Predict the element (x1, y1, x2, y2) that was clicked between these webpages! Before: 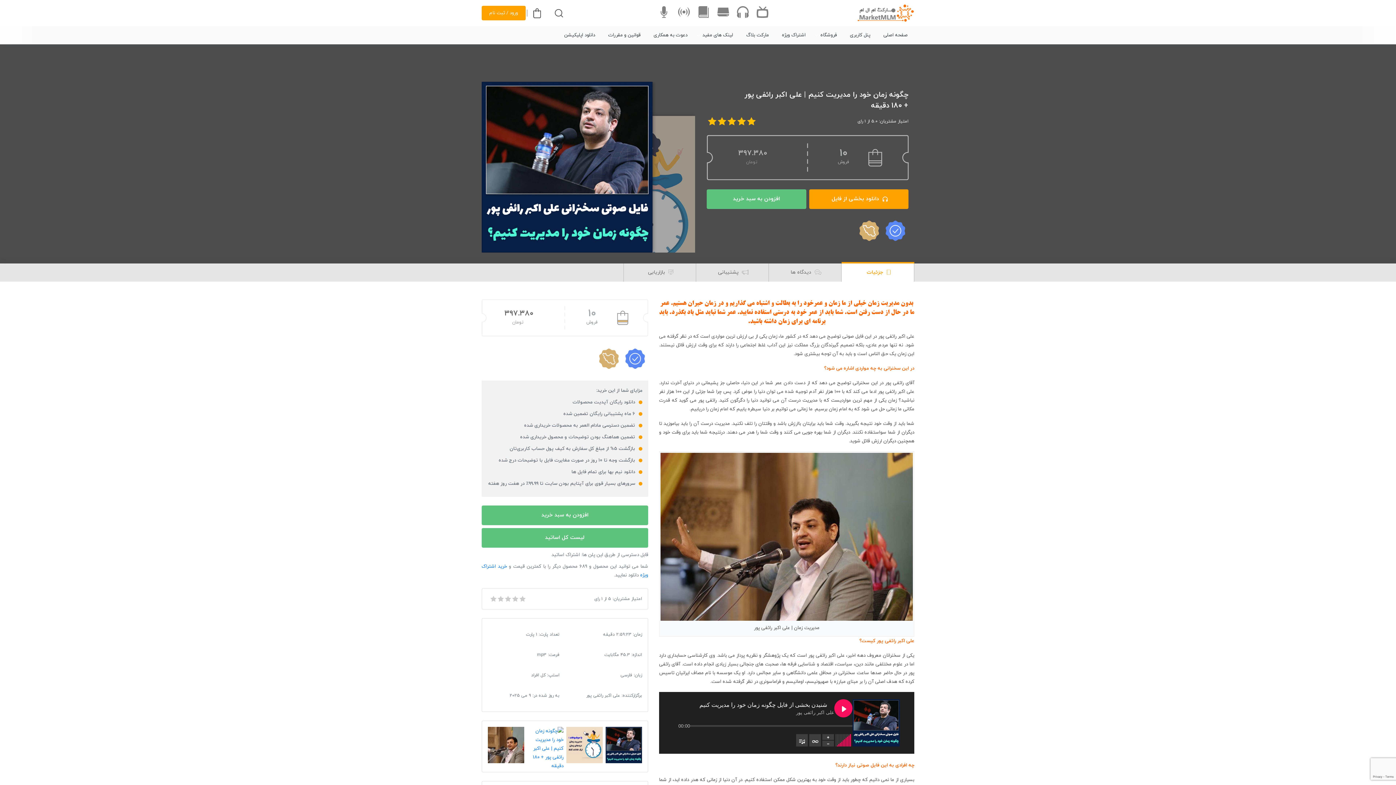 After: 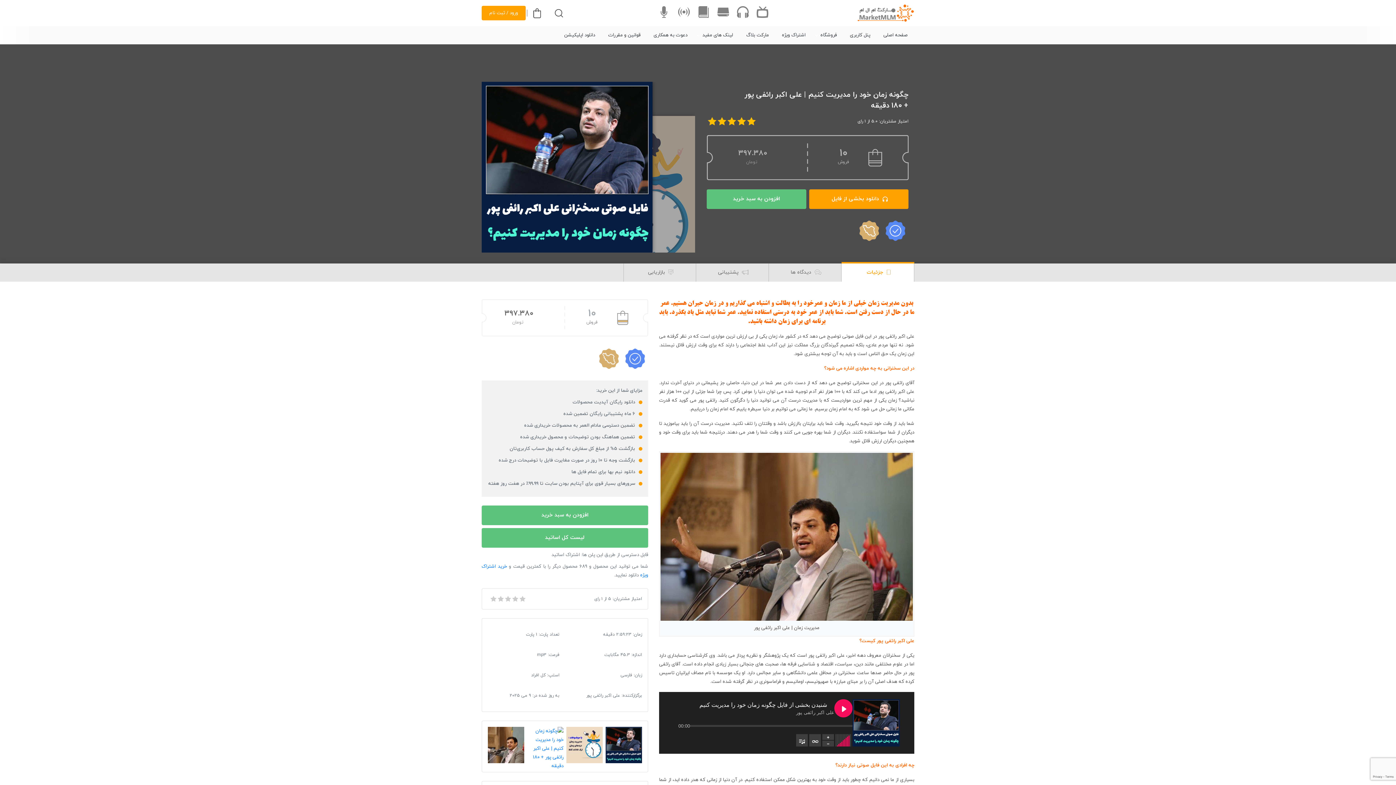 Action: bbox: (822, 741, 834, 747)